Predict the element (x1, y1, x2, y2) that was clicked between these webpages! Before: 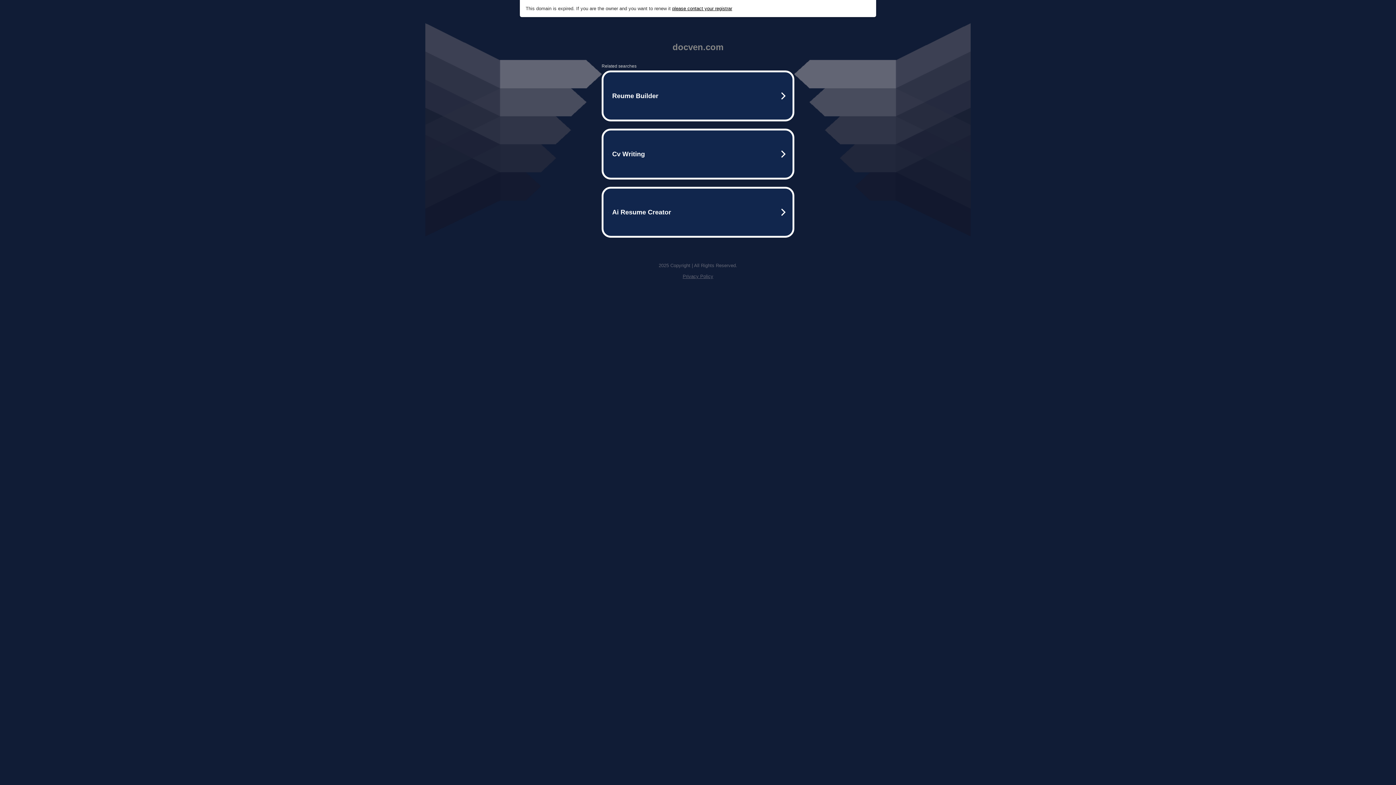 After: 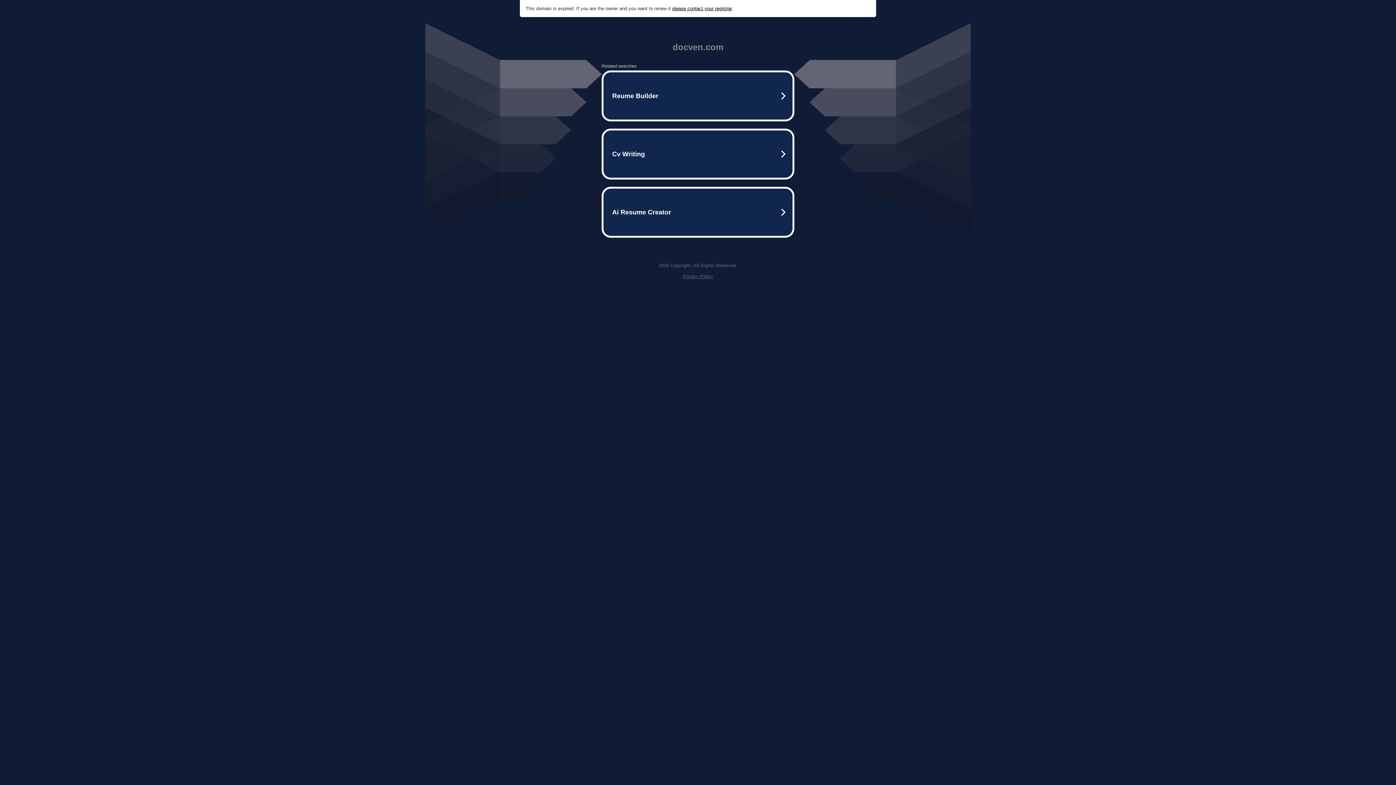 Action: bbox: (672, 5, 732, 11) label: please contact your registrar